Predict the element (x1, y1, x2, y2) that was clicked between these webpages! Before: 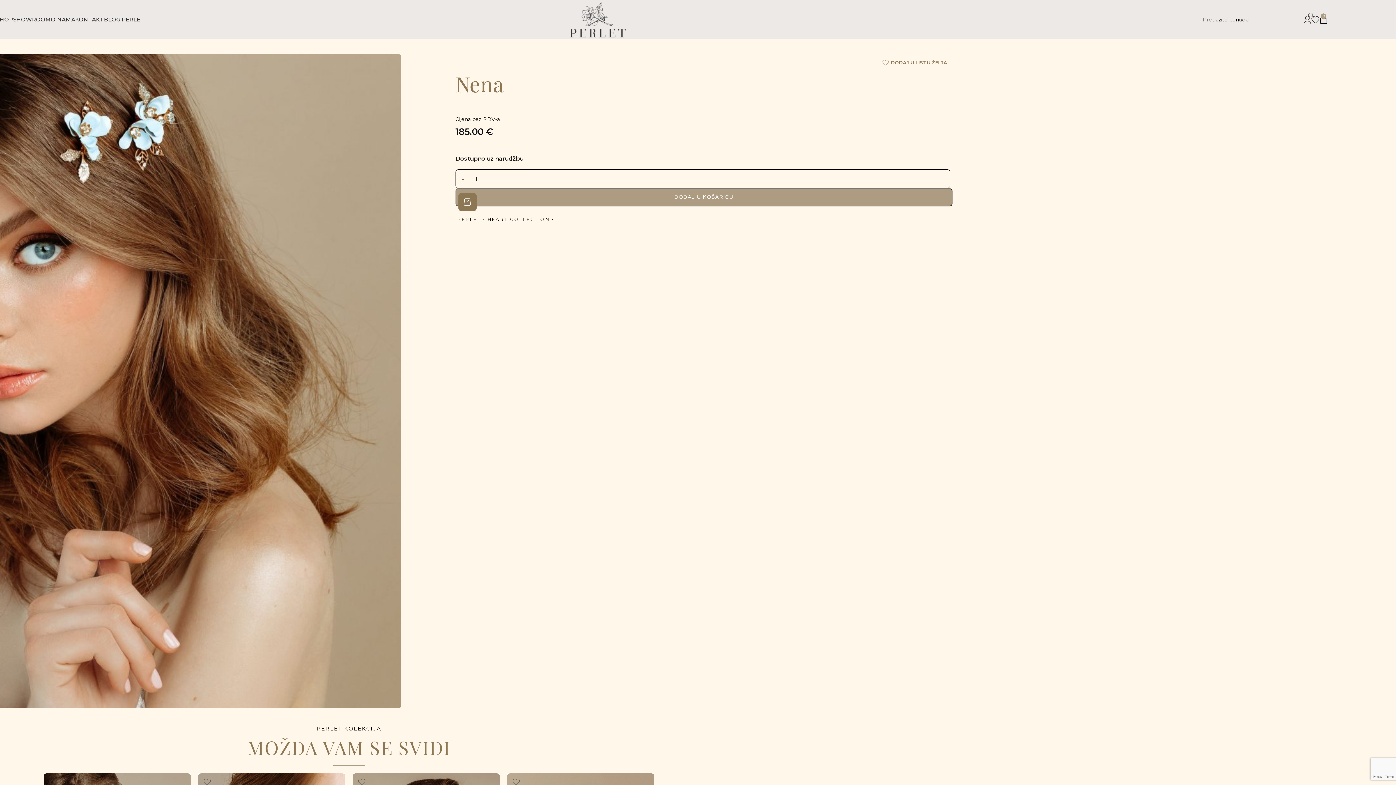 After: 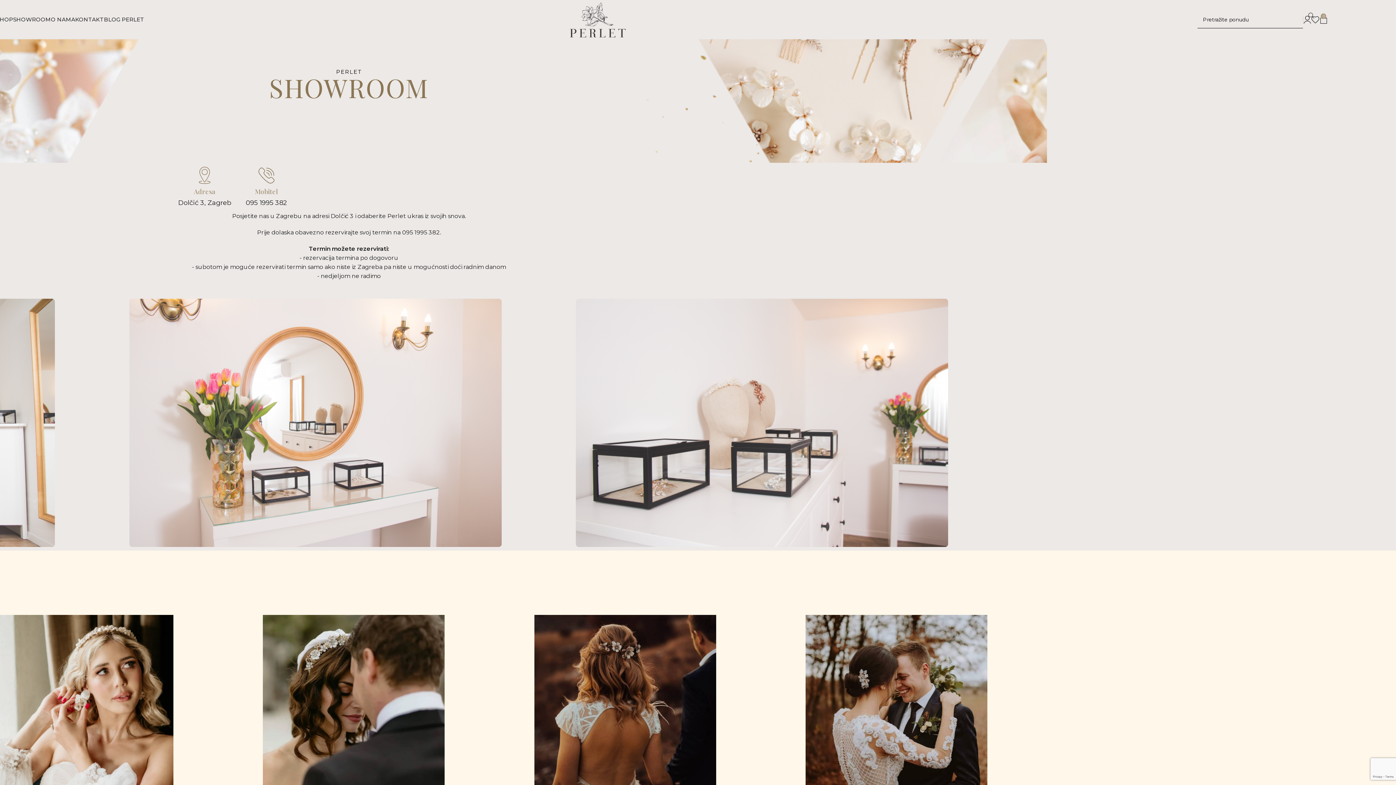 Action: label: SHOWROOM bbox: (13, 12, 50, 26)